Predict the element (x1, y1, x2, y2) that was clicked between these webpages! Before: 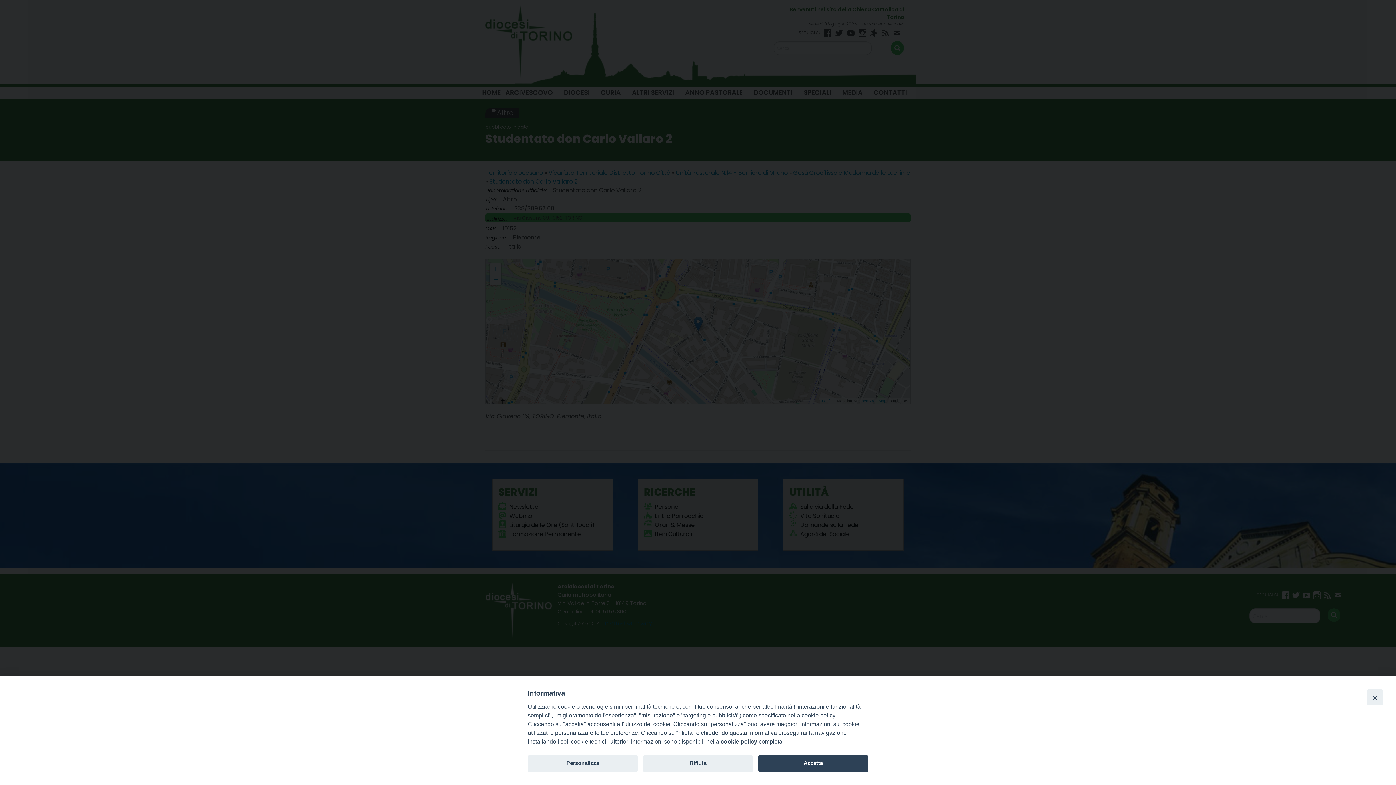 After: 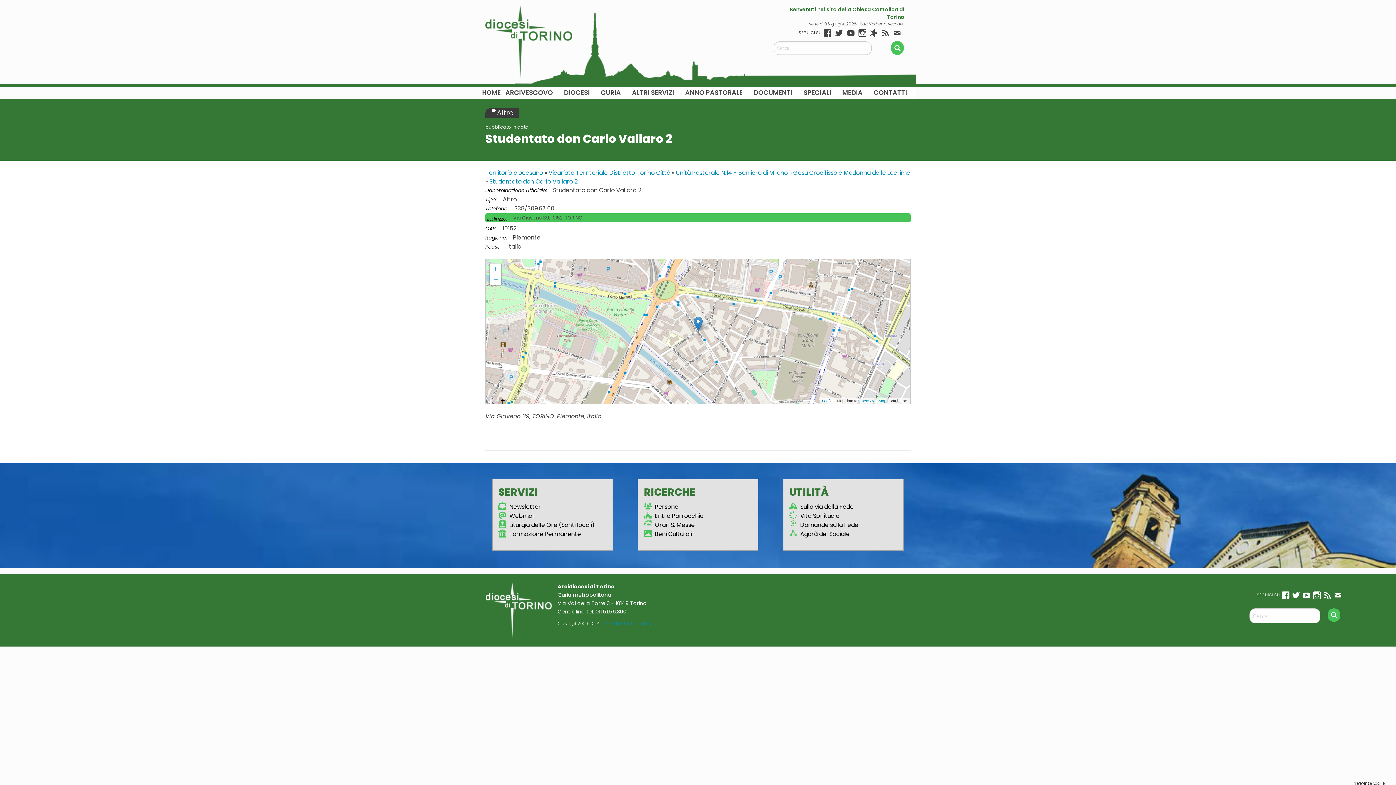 Action: label: Accetta bbox: (758, 755, 868, 772)